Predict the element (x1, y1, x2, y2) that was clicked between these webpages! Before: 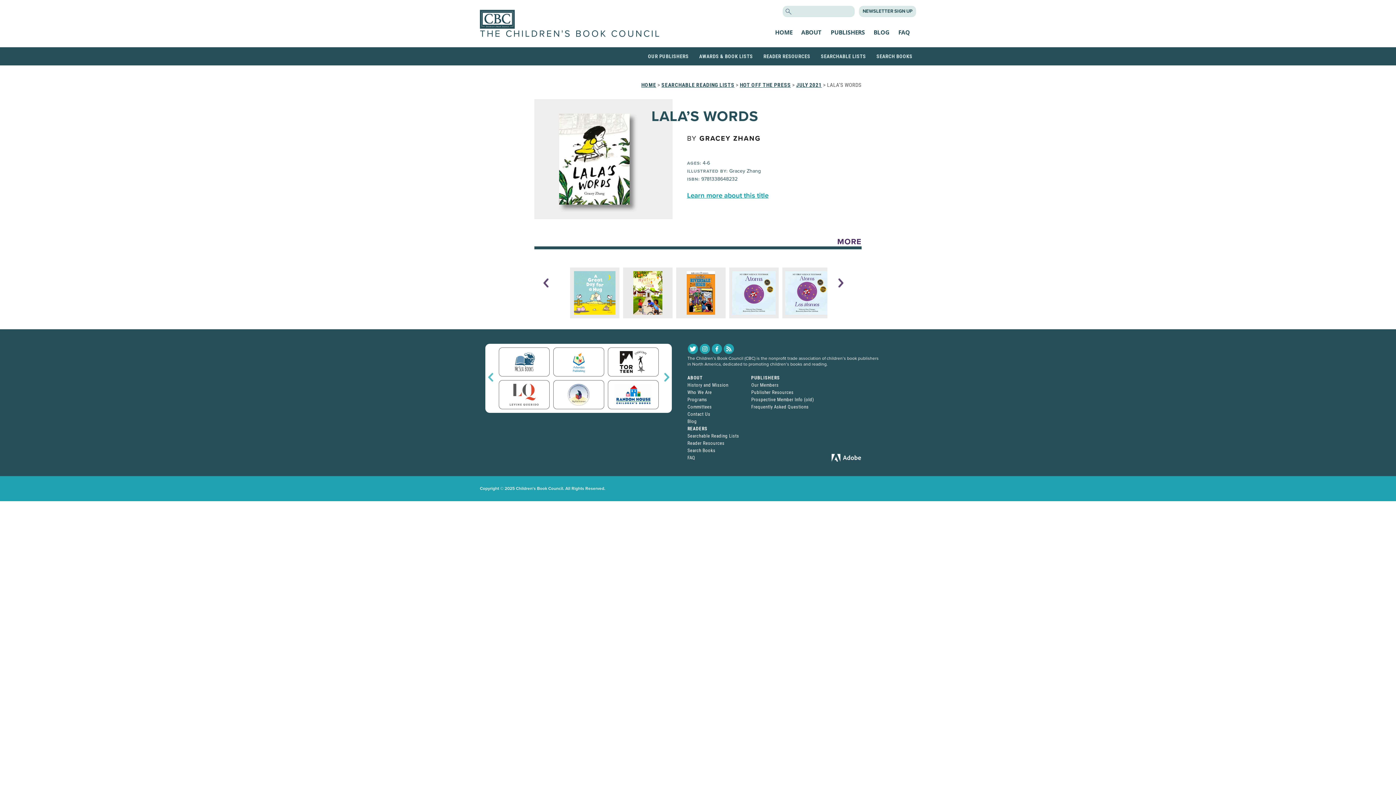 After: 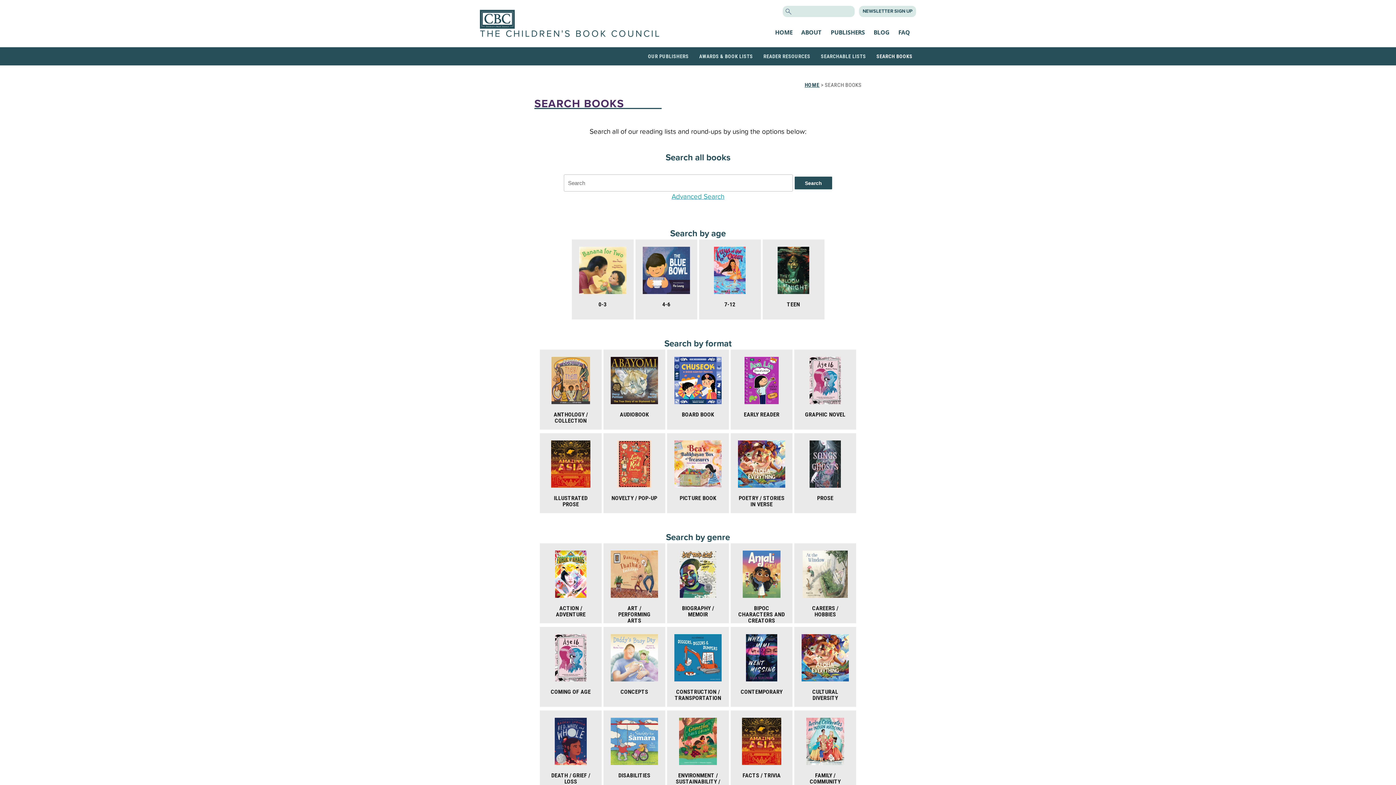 Action: bbox: (876, 51, 912, 61) label: SEARCH BOOKS